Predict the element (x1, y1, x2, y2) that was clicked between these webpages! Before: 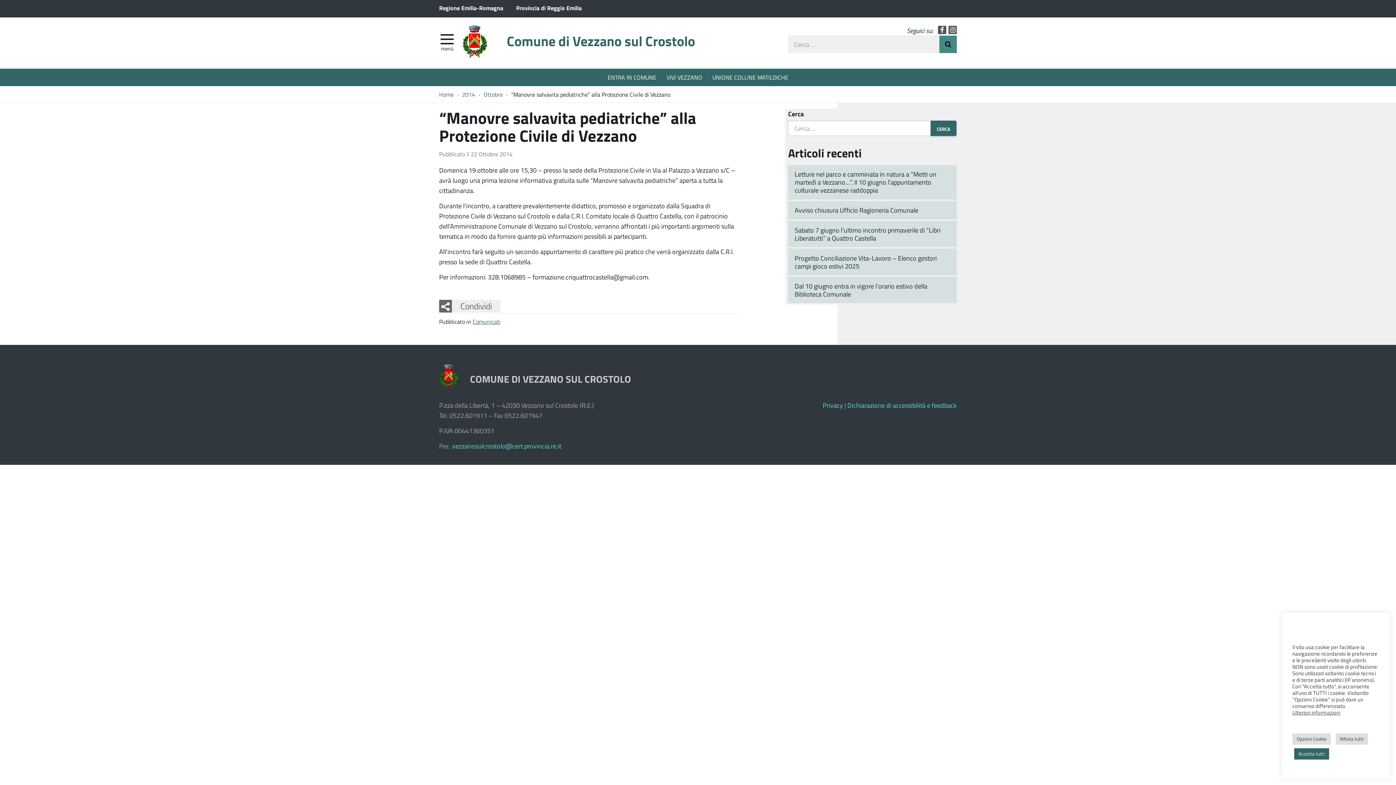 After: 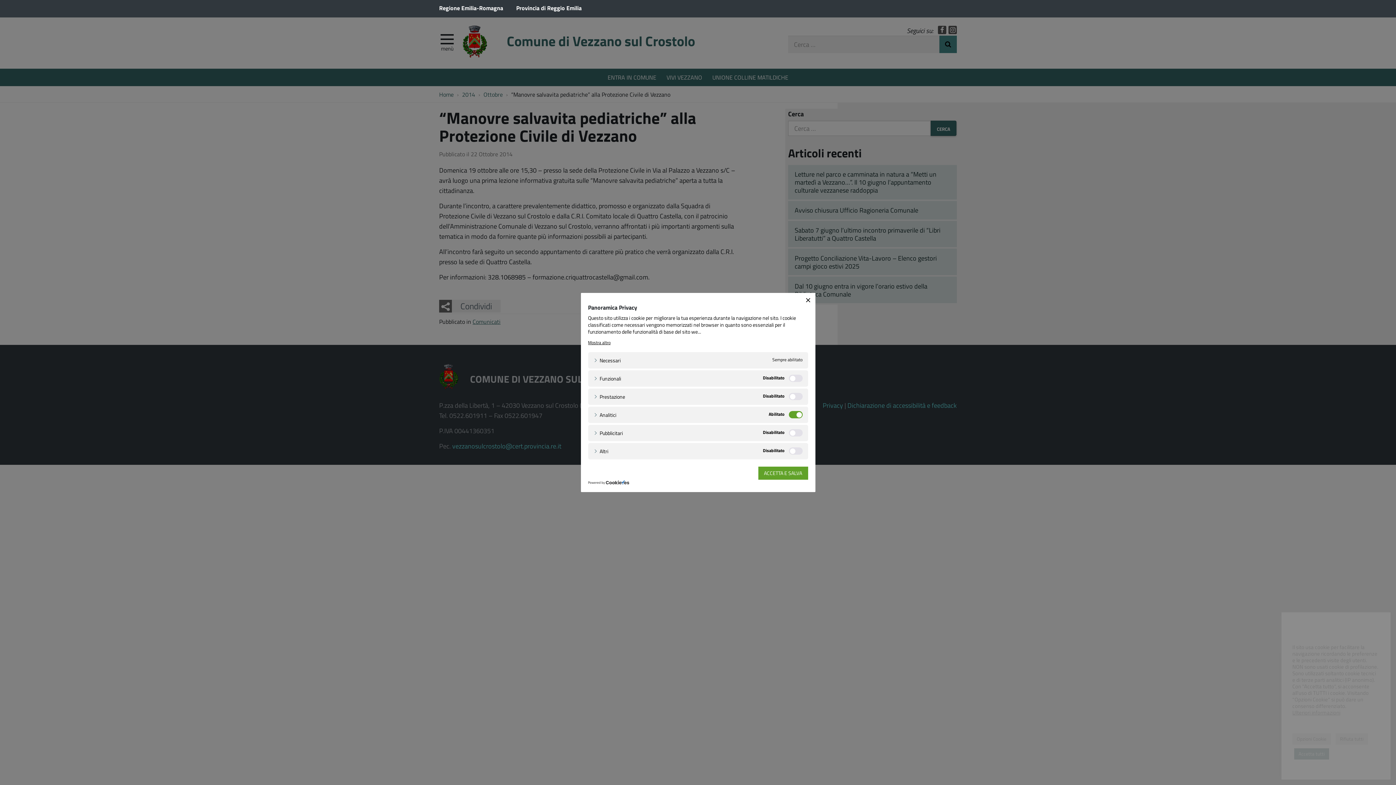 Action: label: Opzioni Cookie bbox: (1292, 733, 1331, 745)